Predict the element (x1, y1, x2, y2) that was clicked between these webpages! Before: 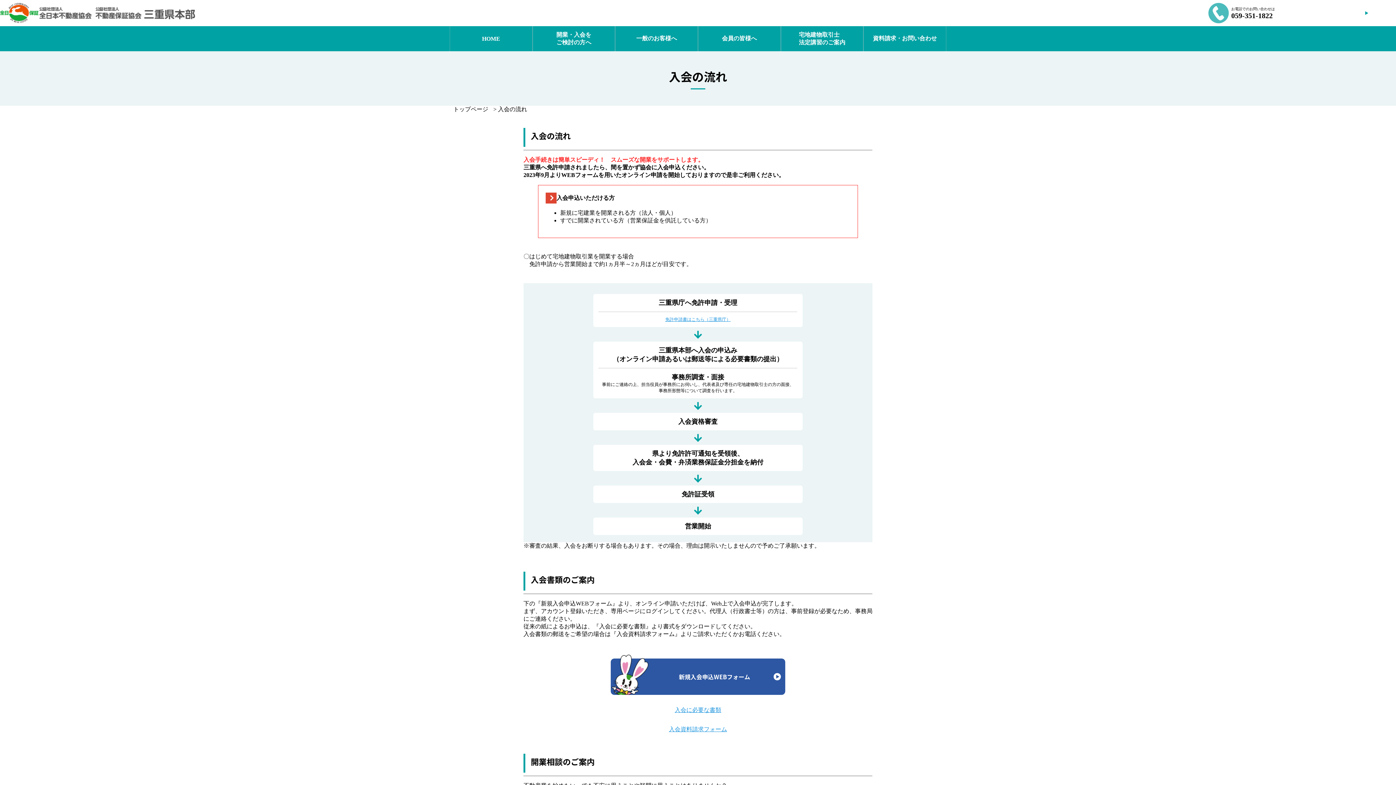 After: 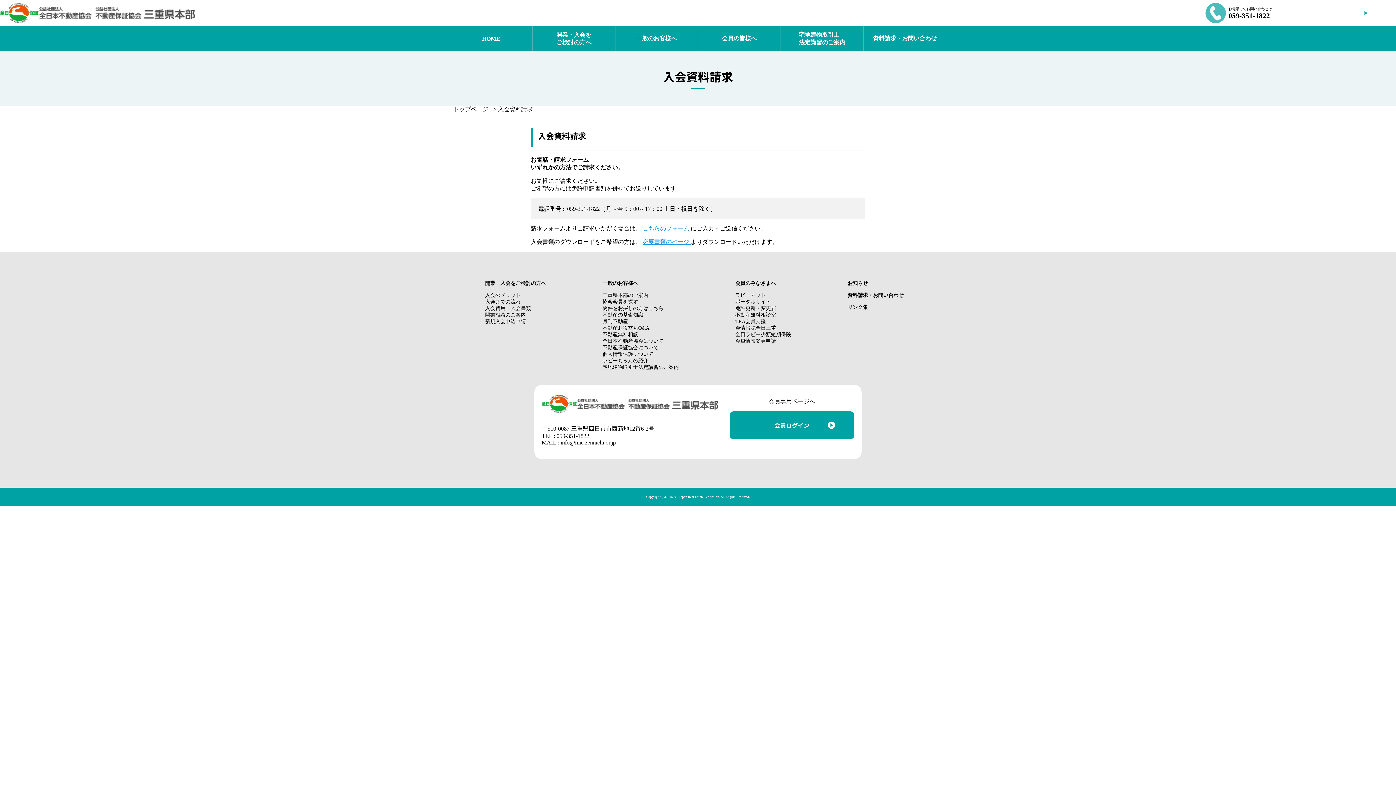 Action: bbox: (669, 726, 727, 732) label: 入会資料請求フォーム